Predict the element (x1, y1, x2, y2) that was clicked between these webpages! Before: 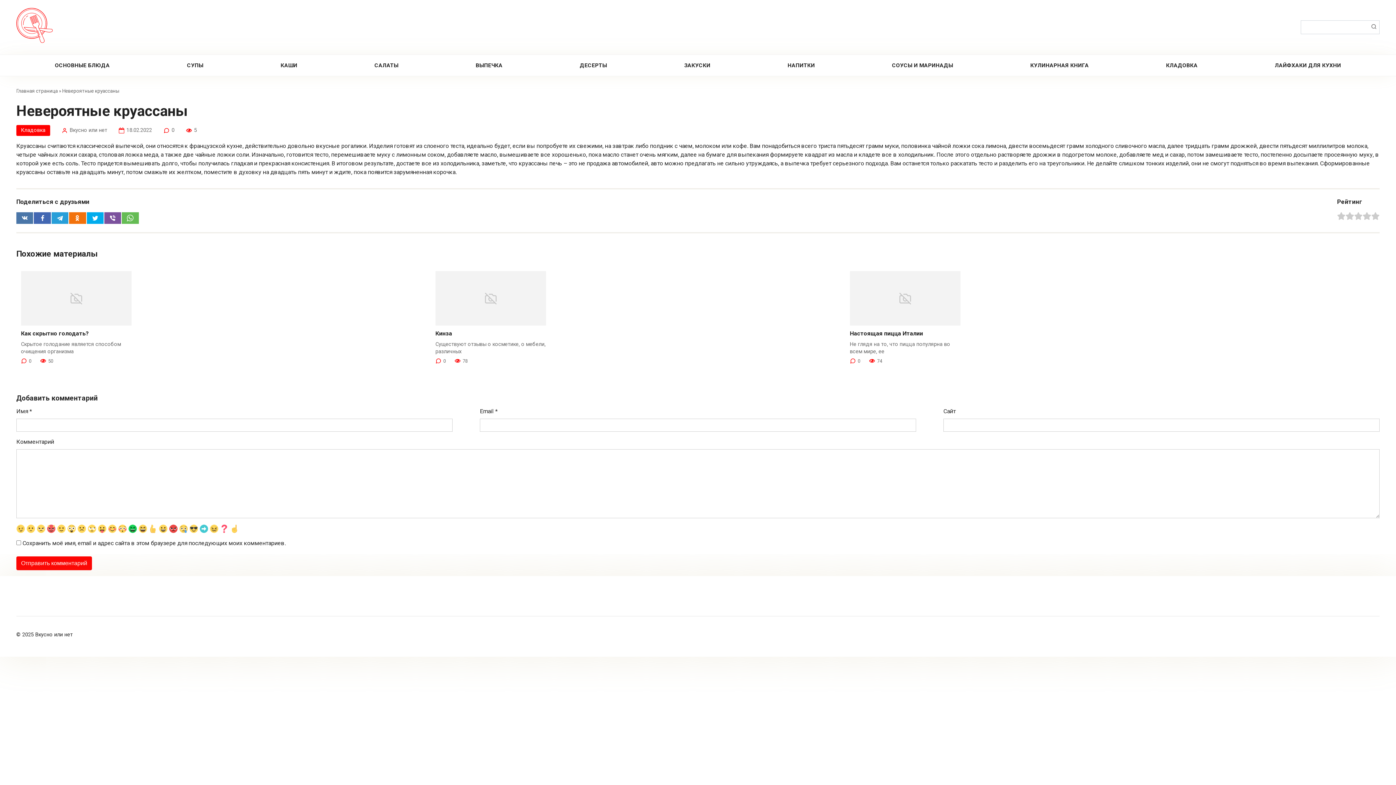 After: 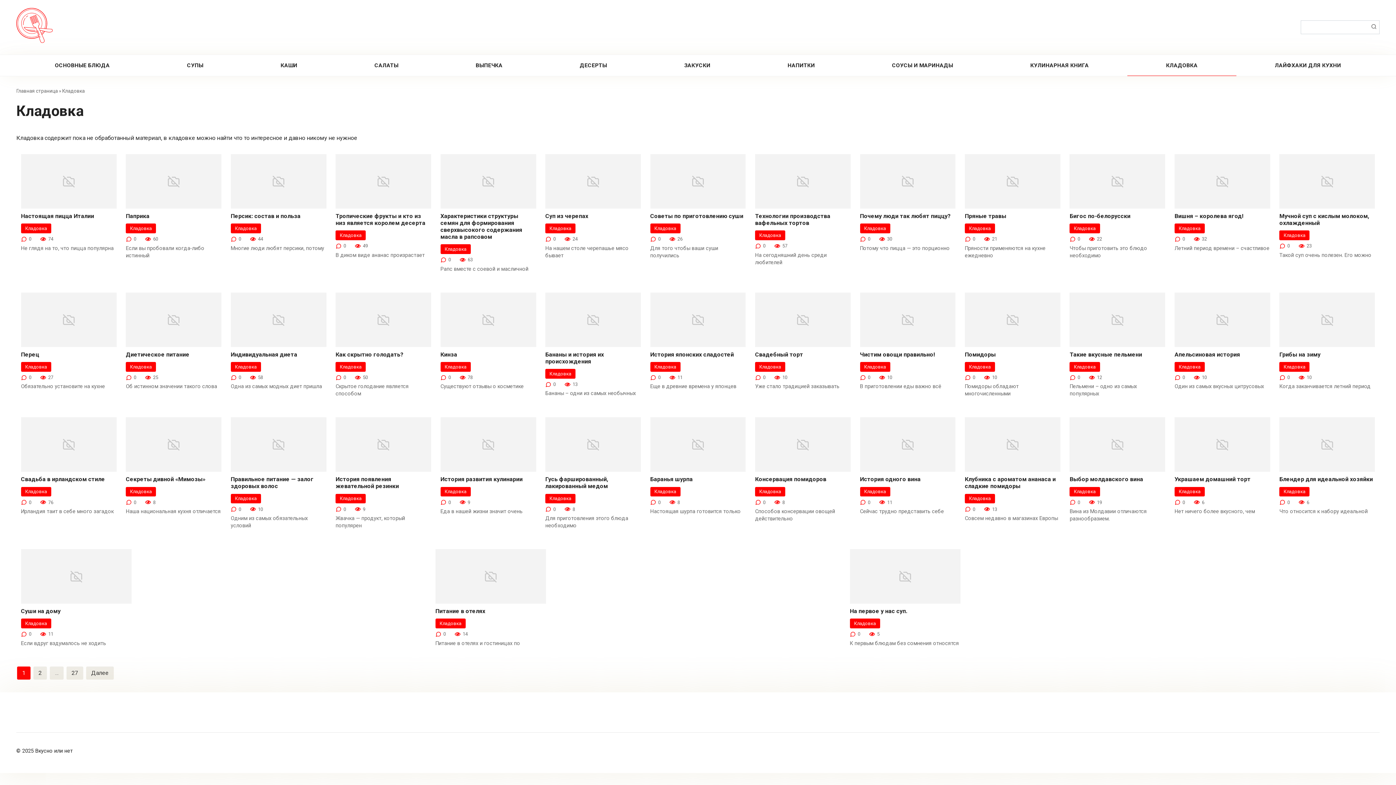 Action: label: КЛАДОВКА bbox: (1127, 54, 1236, 76)